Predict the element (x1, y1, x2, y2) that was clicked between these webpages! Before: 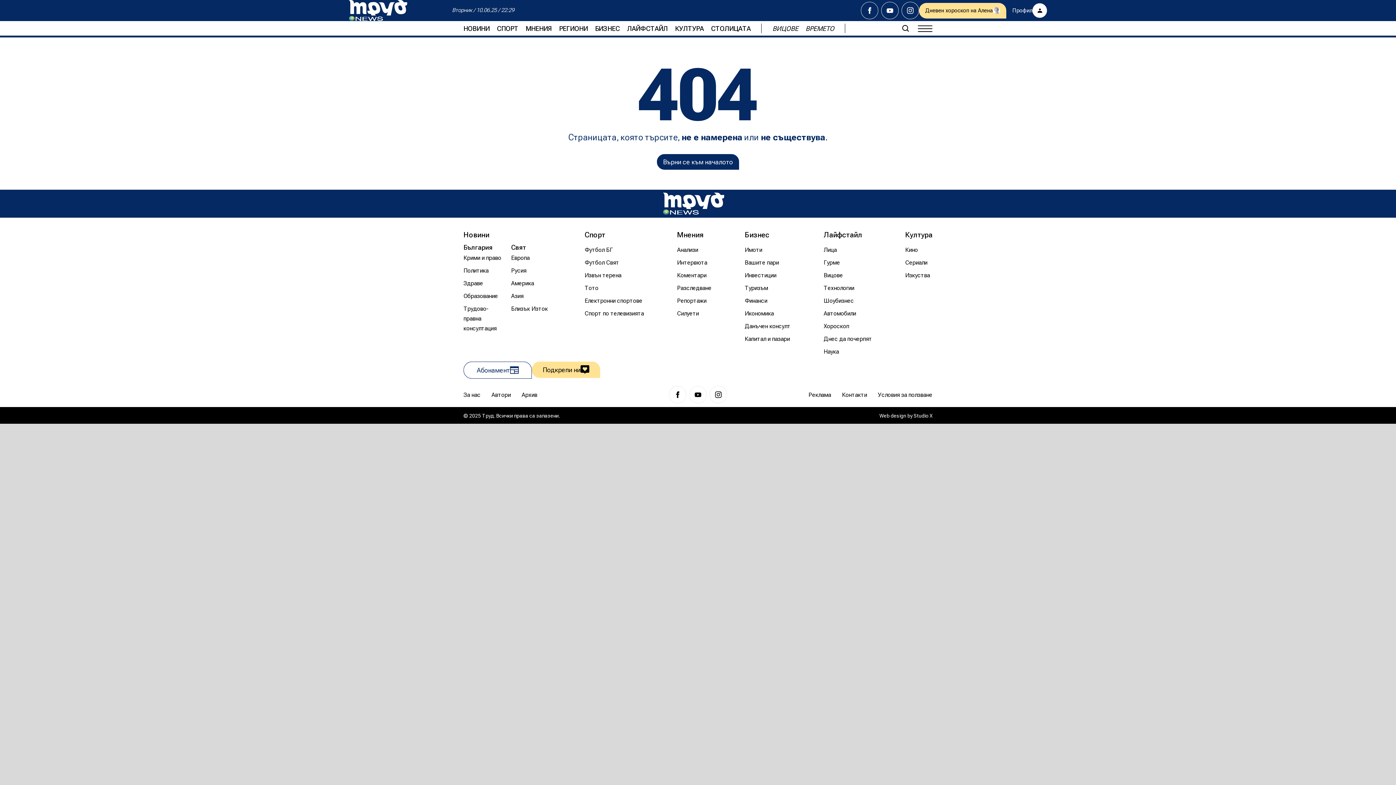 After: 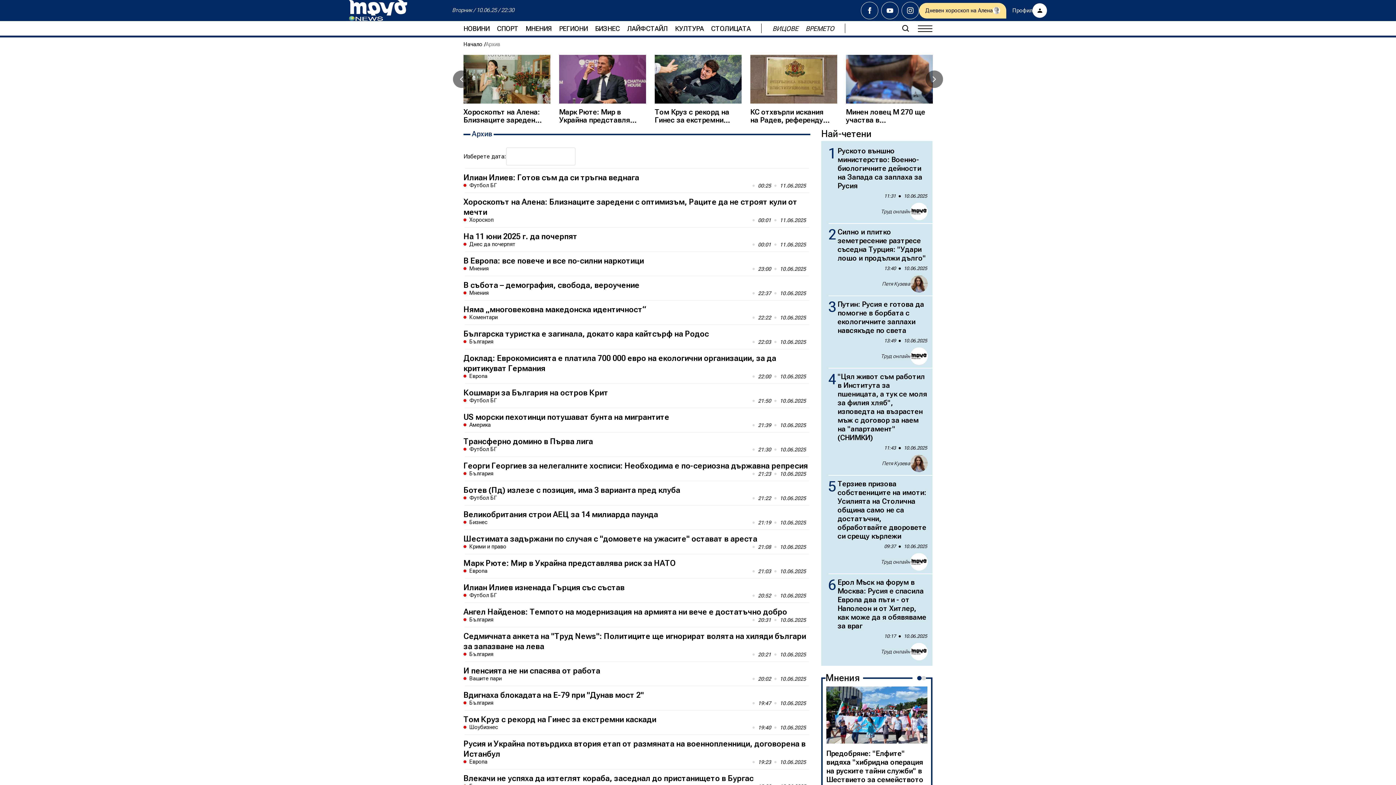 Action: bbox: (521, 391, 537, 398) label: Архив